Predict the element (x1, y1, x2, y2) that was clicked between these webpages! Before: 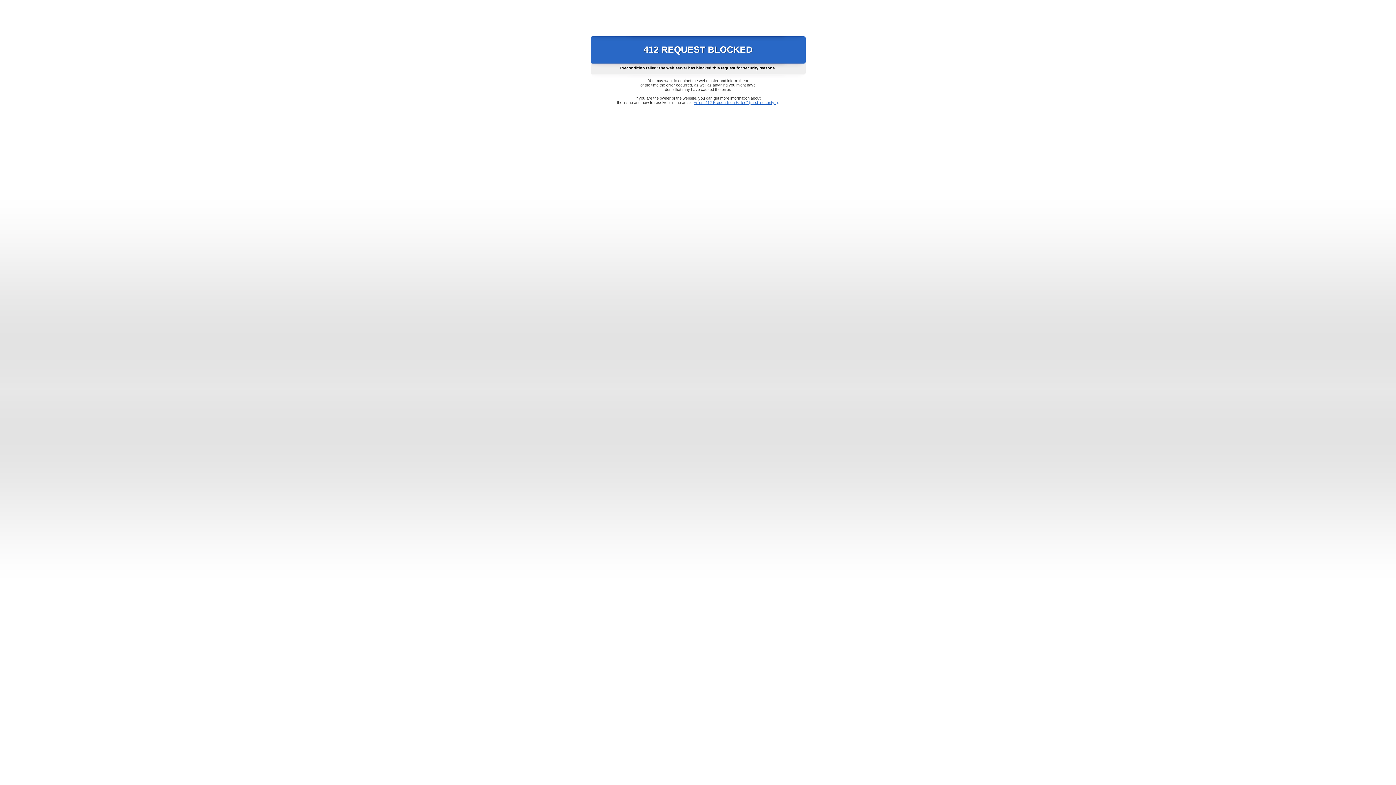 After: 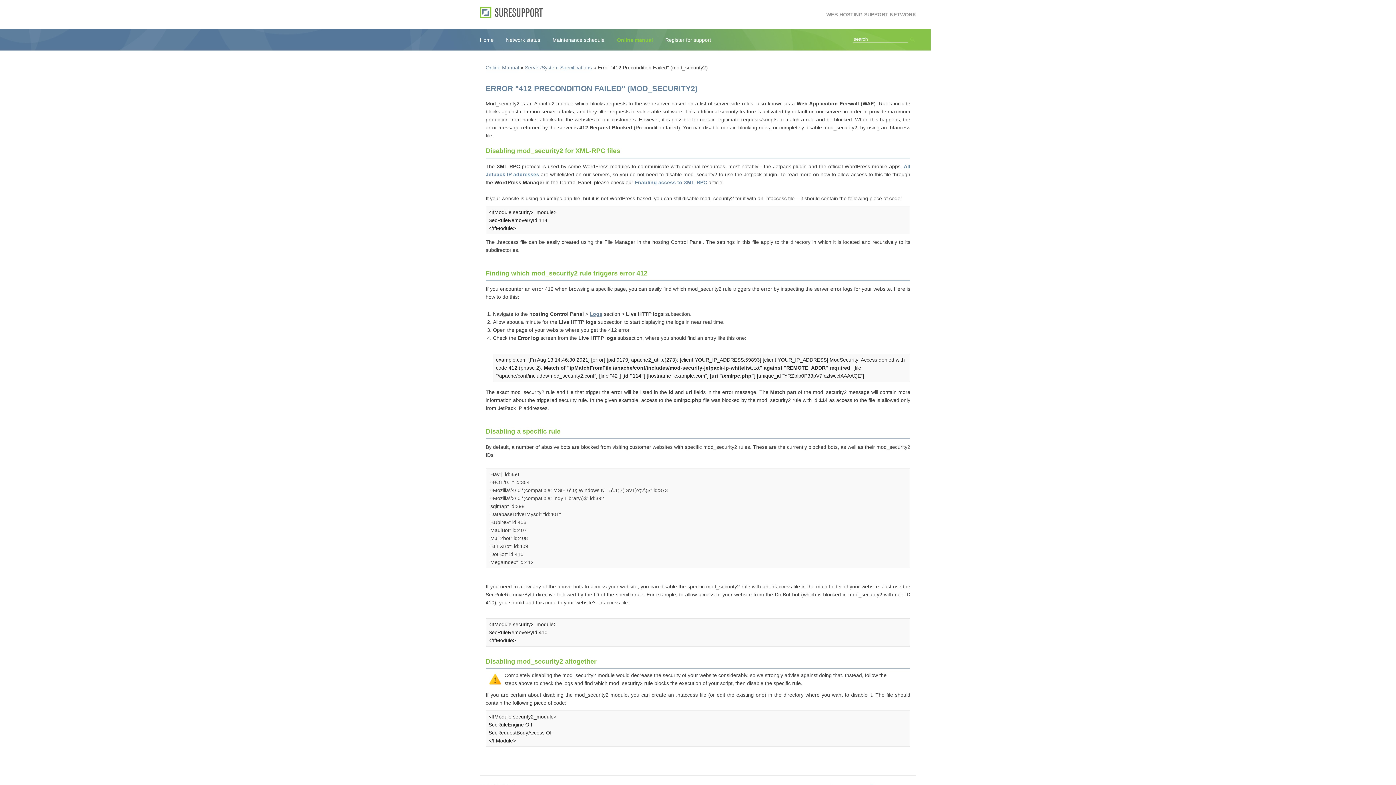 Action: label: Error "412 Precondition Failed" (mod_security2) bbox: (693, 100, 778, 104)